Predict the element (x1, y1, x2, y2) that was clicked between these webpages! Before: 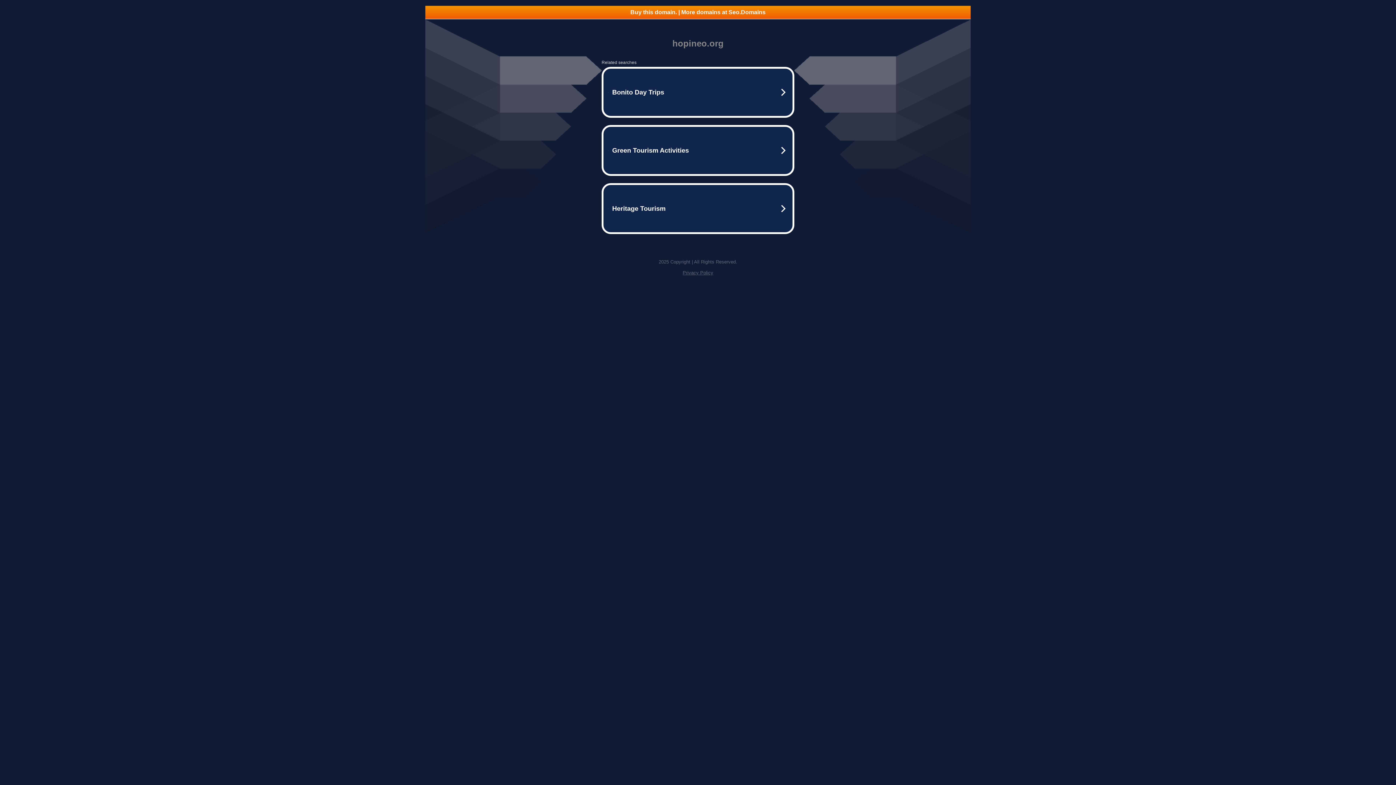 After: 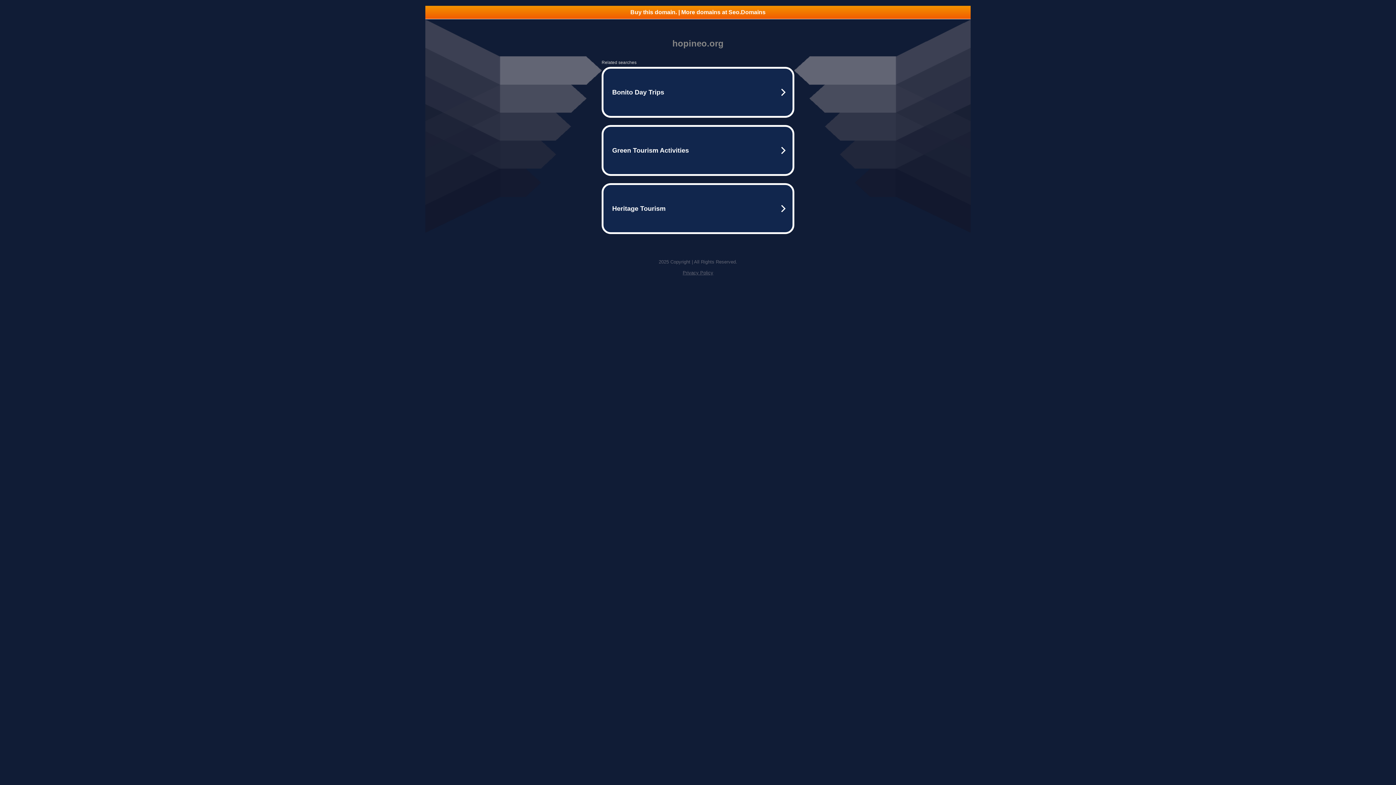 Action: label: Buy this domain. | More domains at Seo.Domains bbox: (425, 5, 970, 18)